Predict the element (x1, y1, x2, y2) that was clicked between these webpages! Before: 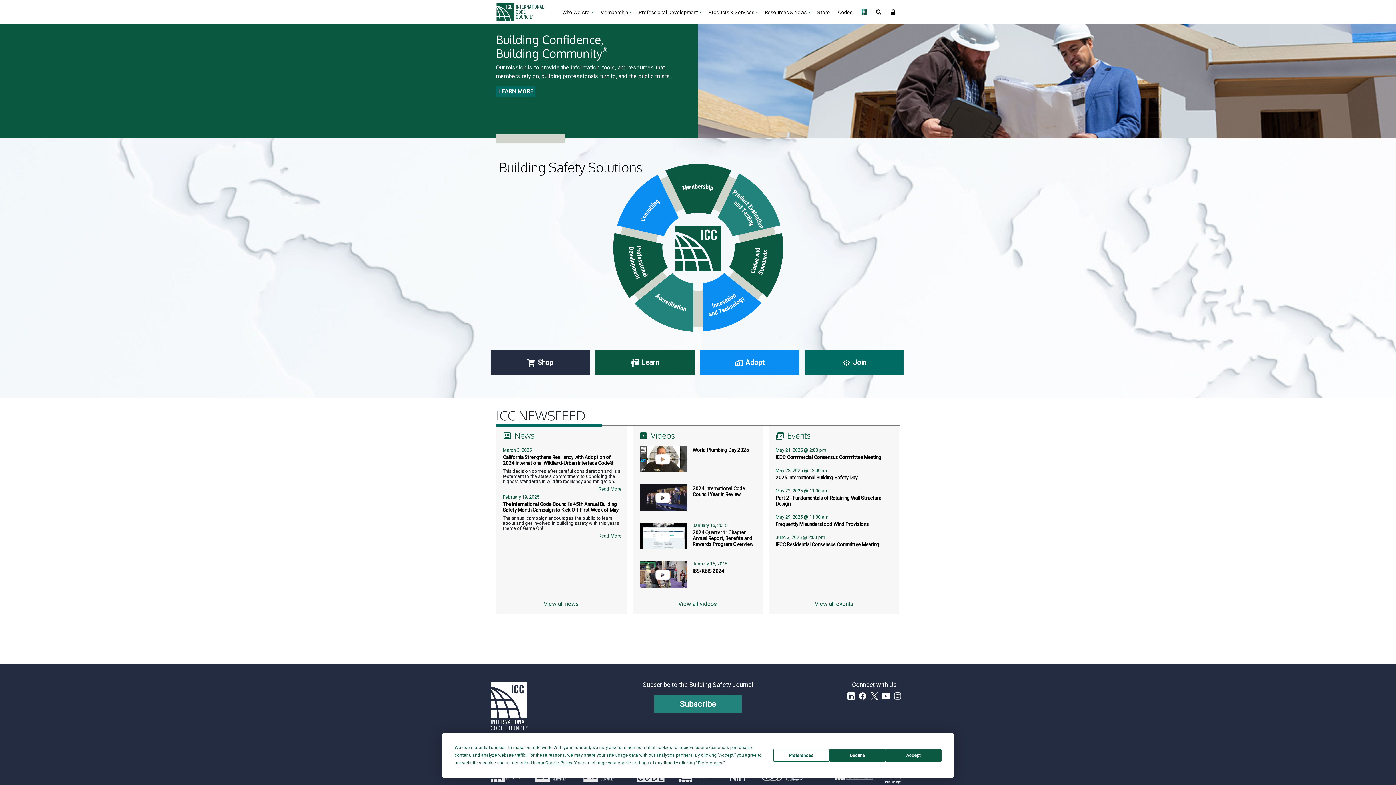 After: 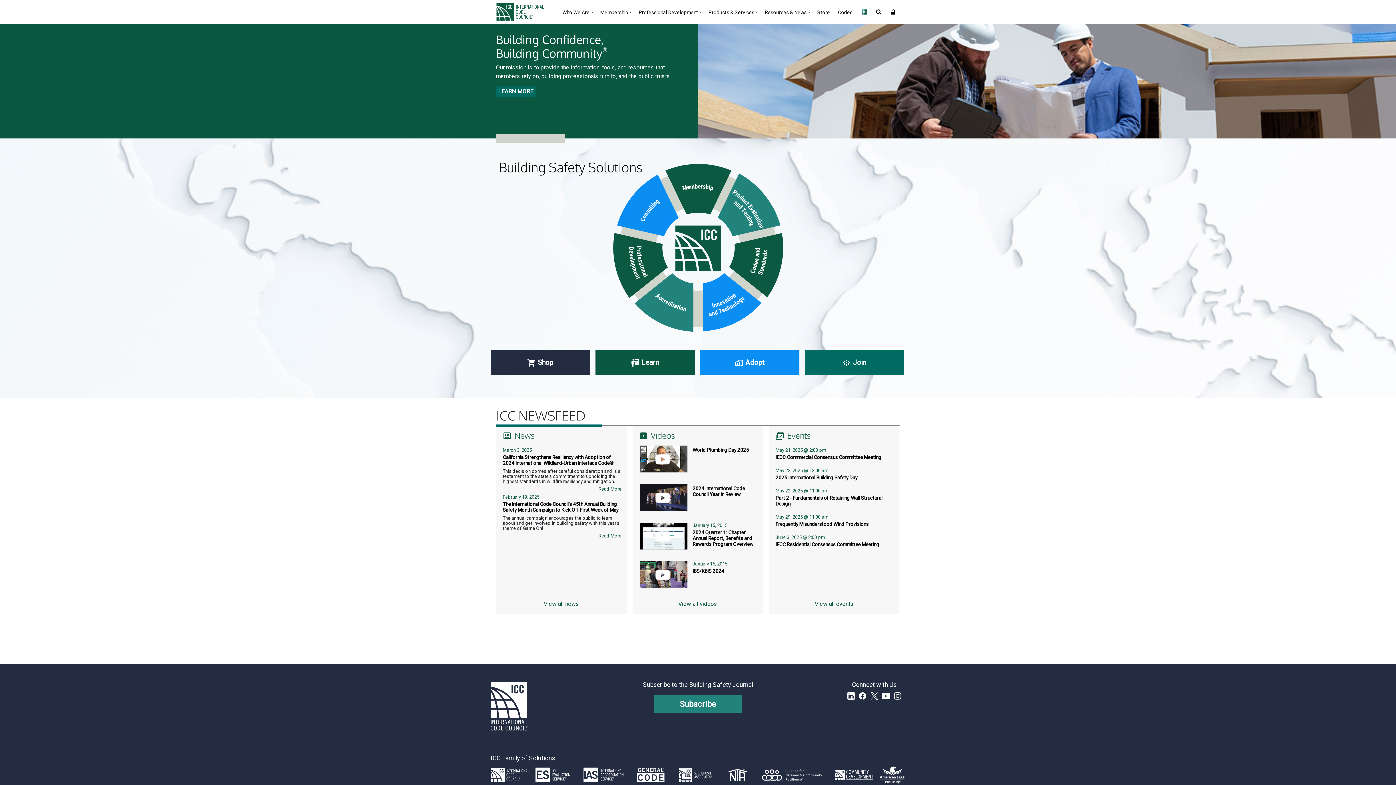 Action: label: Accept bbox: (885, 749, 941, 762)